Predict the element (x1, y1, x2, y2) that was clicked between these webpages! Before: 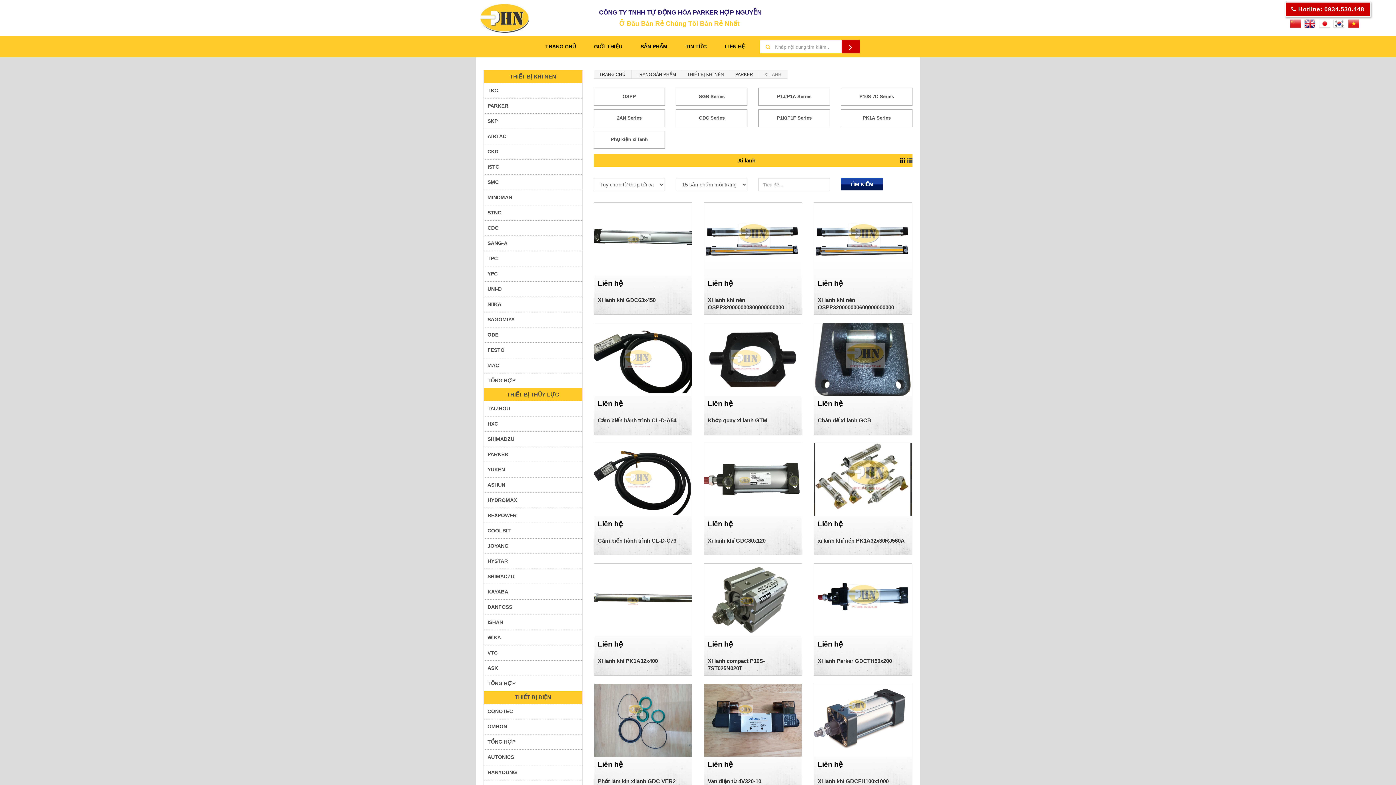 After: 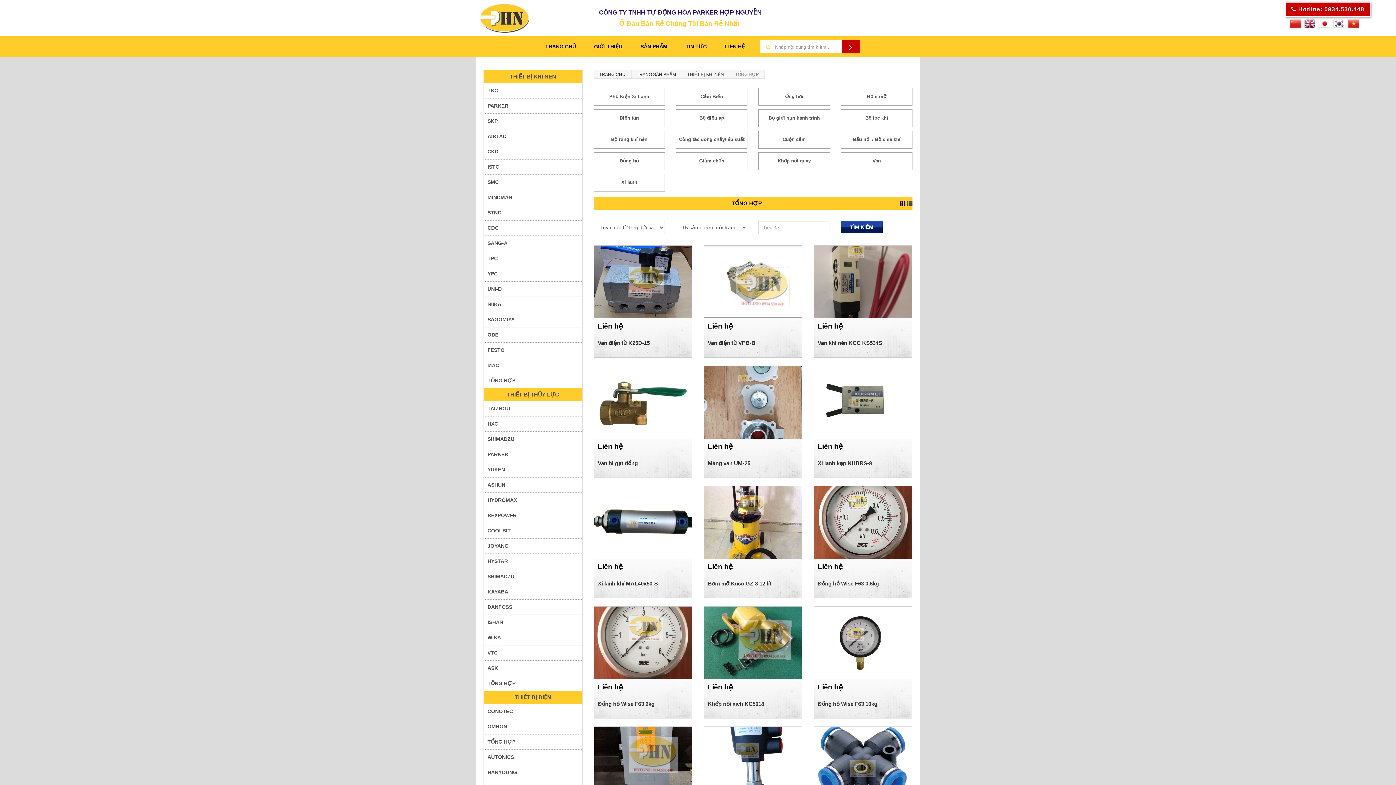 Action: bbox: (484, 373, 582, 388) label: TỔNG HỢP